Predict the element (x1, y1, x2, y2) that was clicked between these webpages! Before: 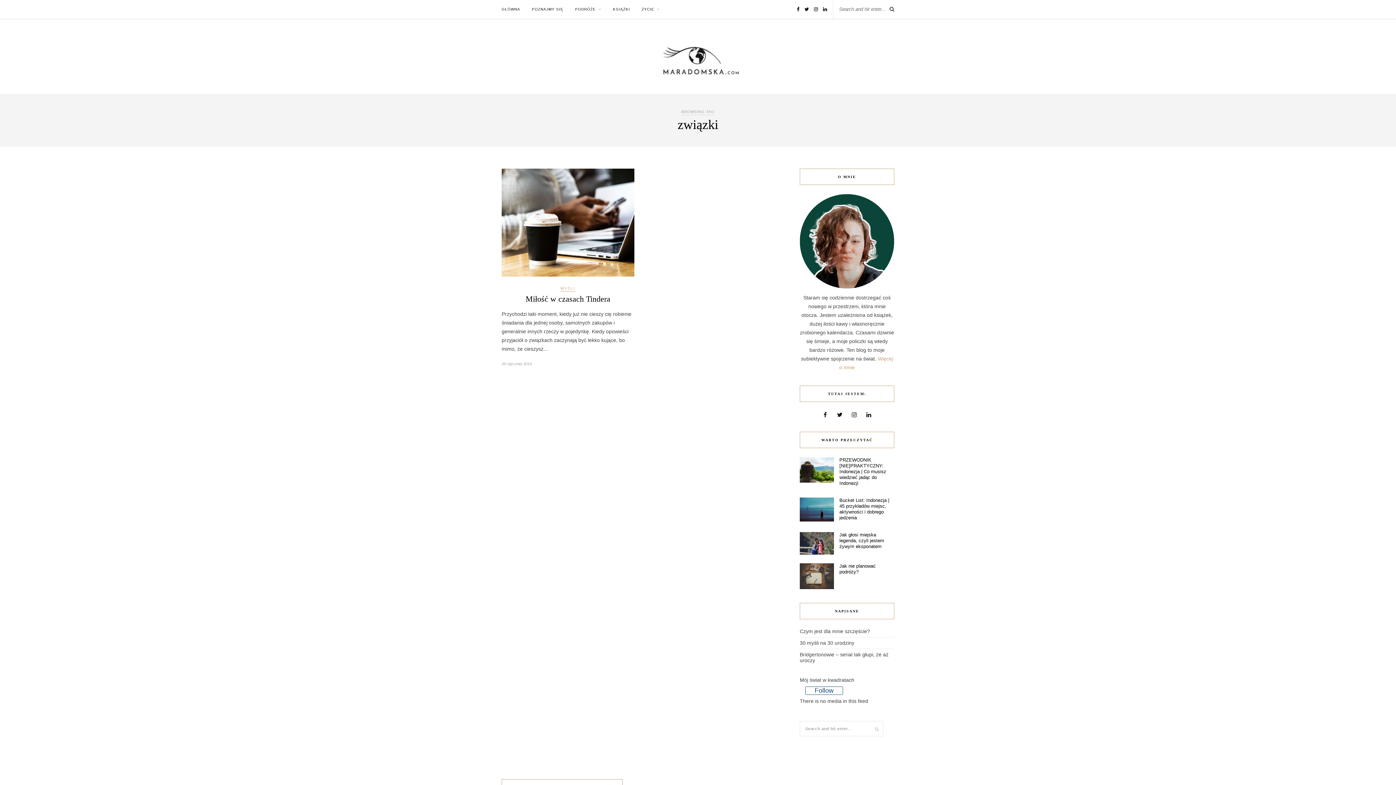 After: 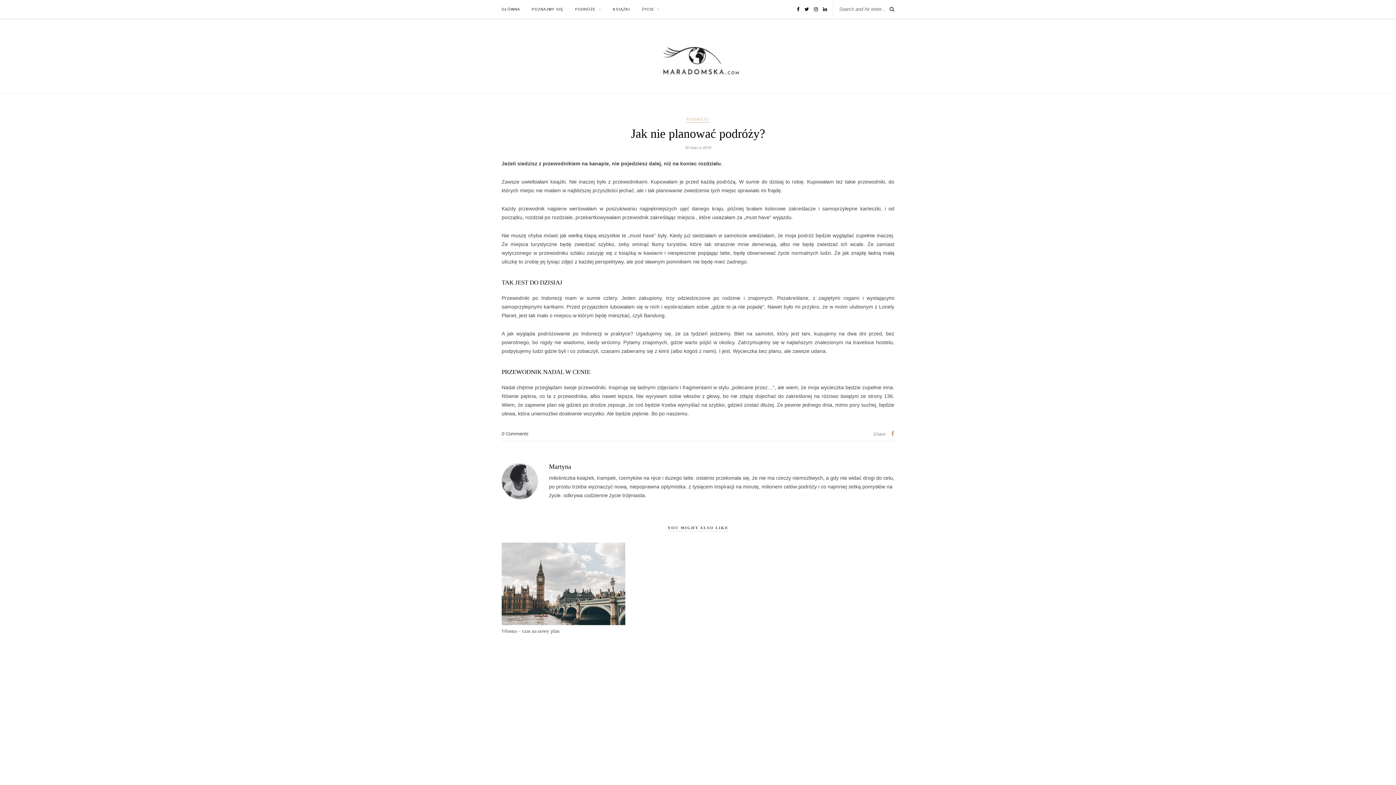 Action: label: Jak nie planować podróży? bbox: (839, 563, 876, 575)